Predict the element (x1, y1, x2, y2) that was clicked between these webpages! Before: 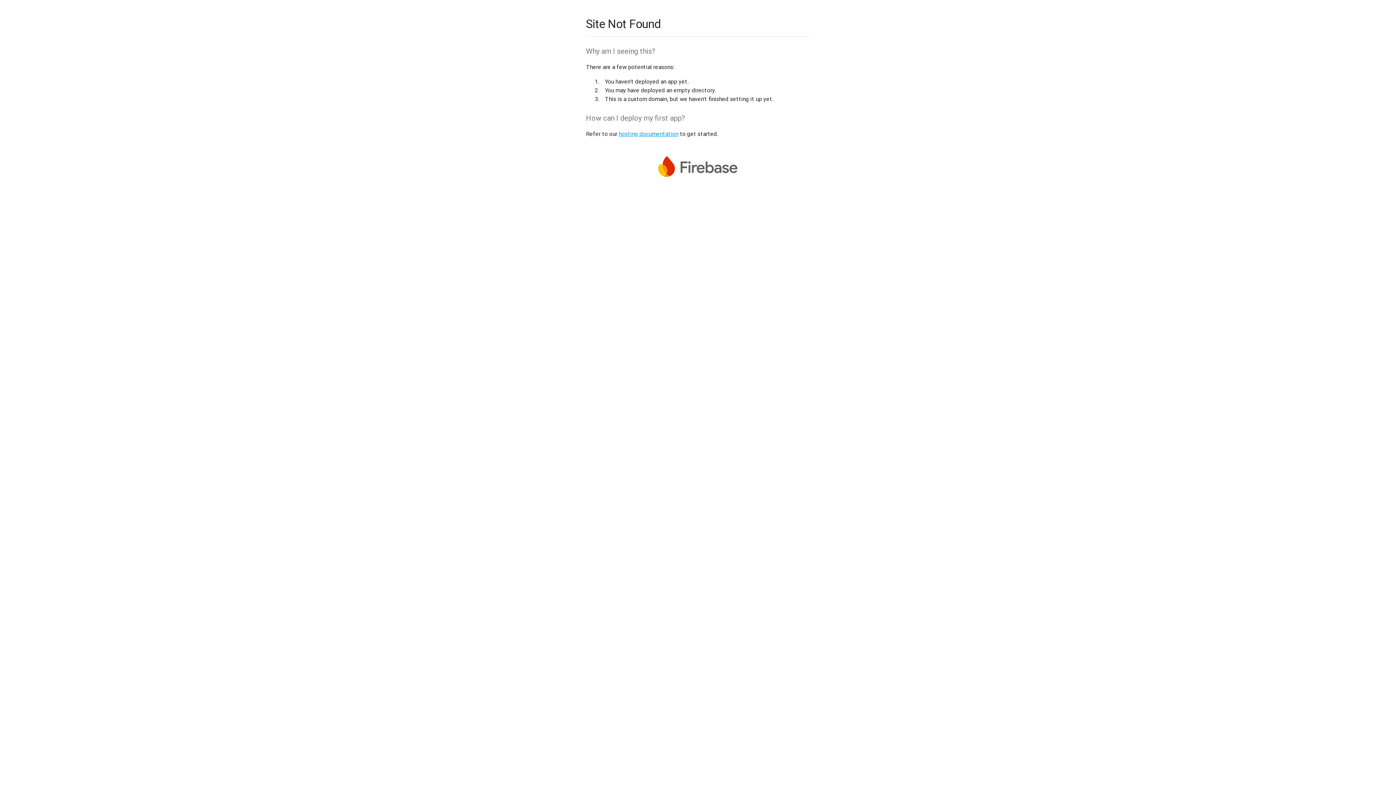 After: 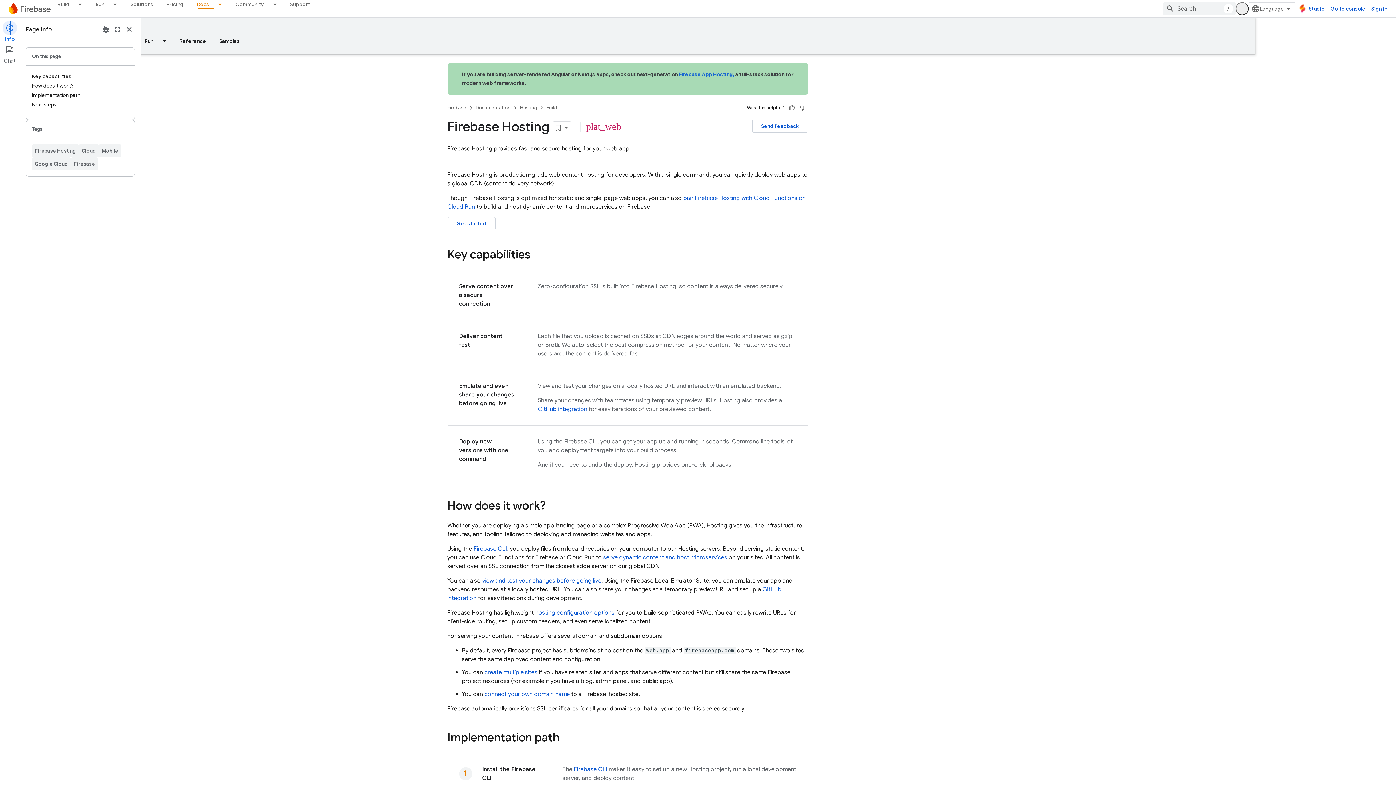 Action: bbox: (618, 130, 678, 137) label: hosting documentation